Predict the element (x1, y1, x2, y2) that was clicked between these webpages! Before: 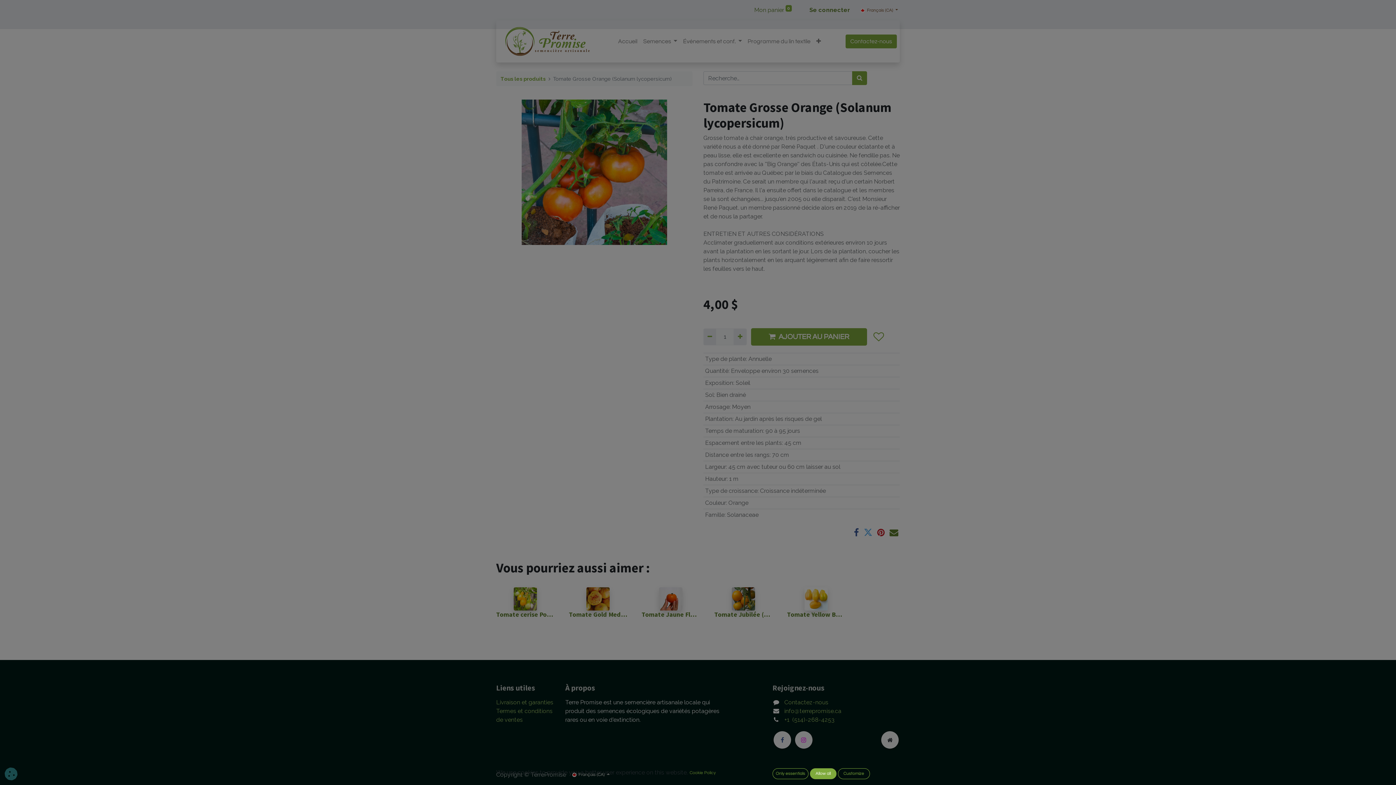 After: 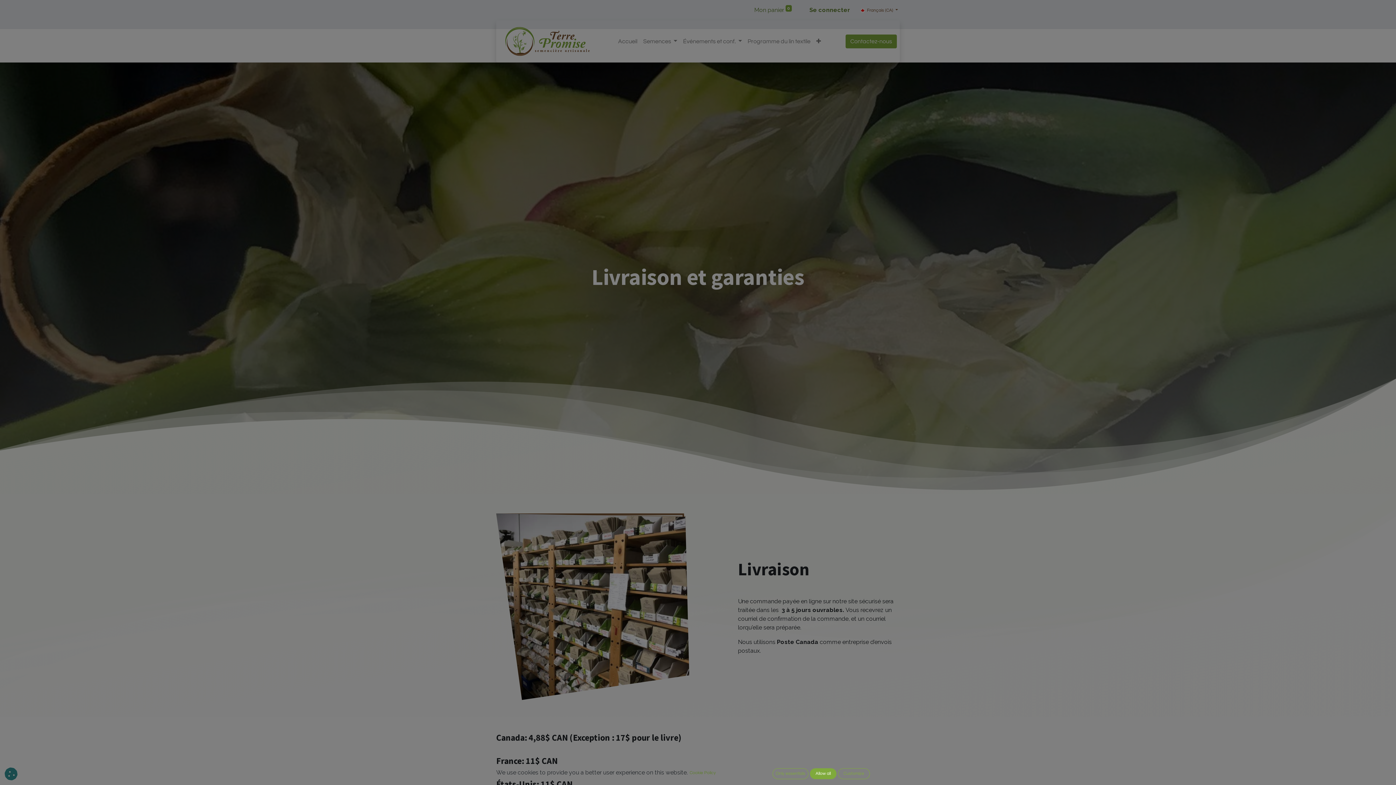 Action: label: ﻿Livraison et garanties﻿ bbox: (496, 699, 553, 706)